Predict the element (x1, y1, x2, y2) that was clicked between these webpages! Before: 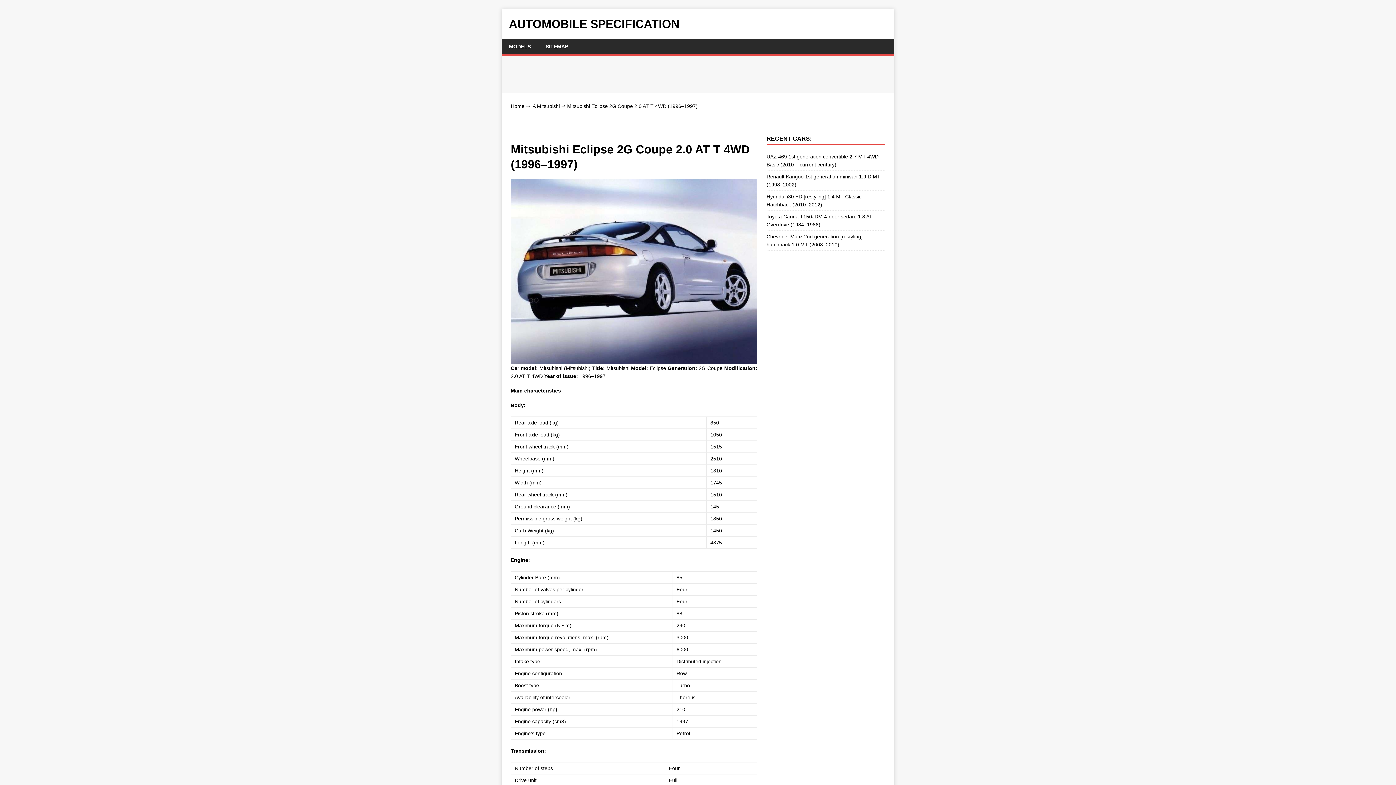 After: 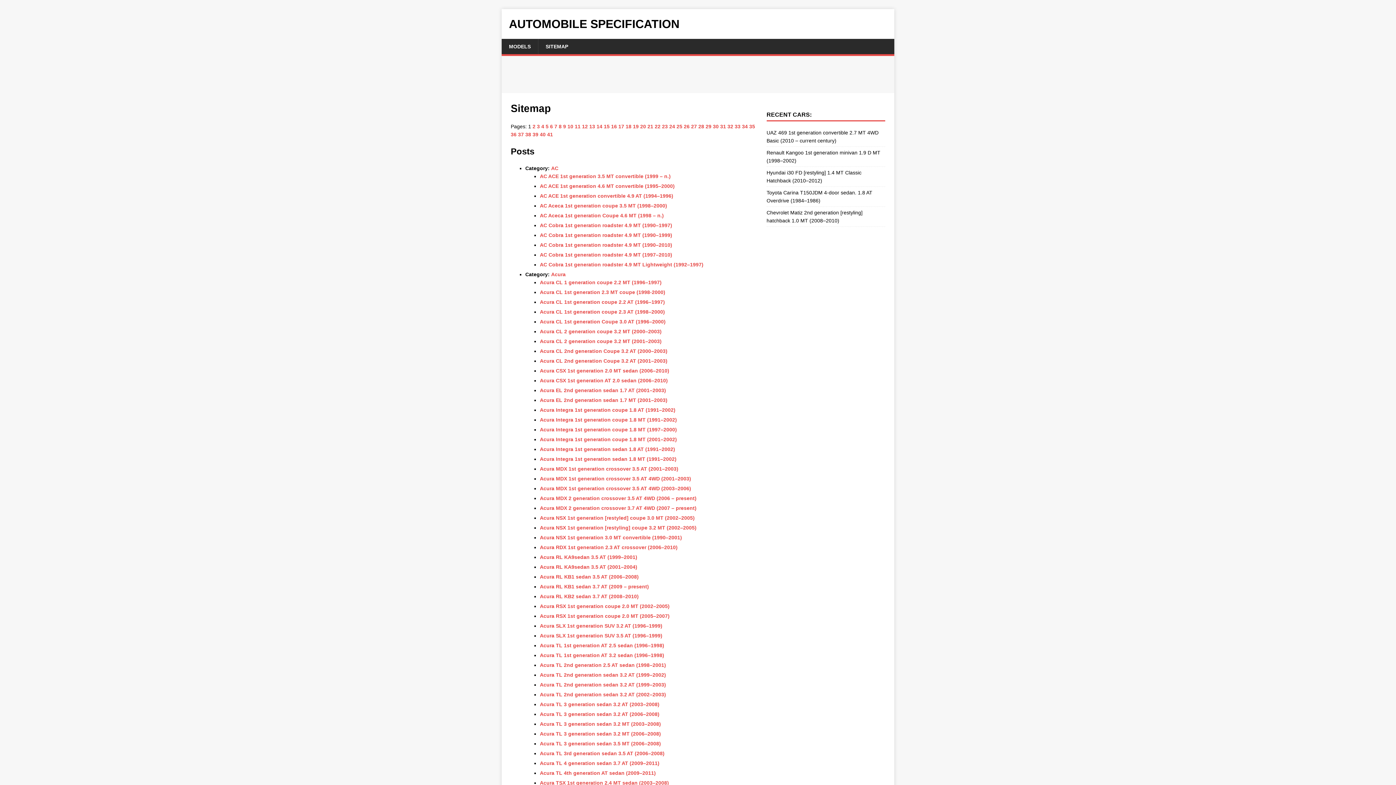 Action: label: SITEMAP bbox: (538, 38, 575, 54)